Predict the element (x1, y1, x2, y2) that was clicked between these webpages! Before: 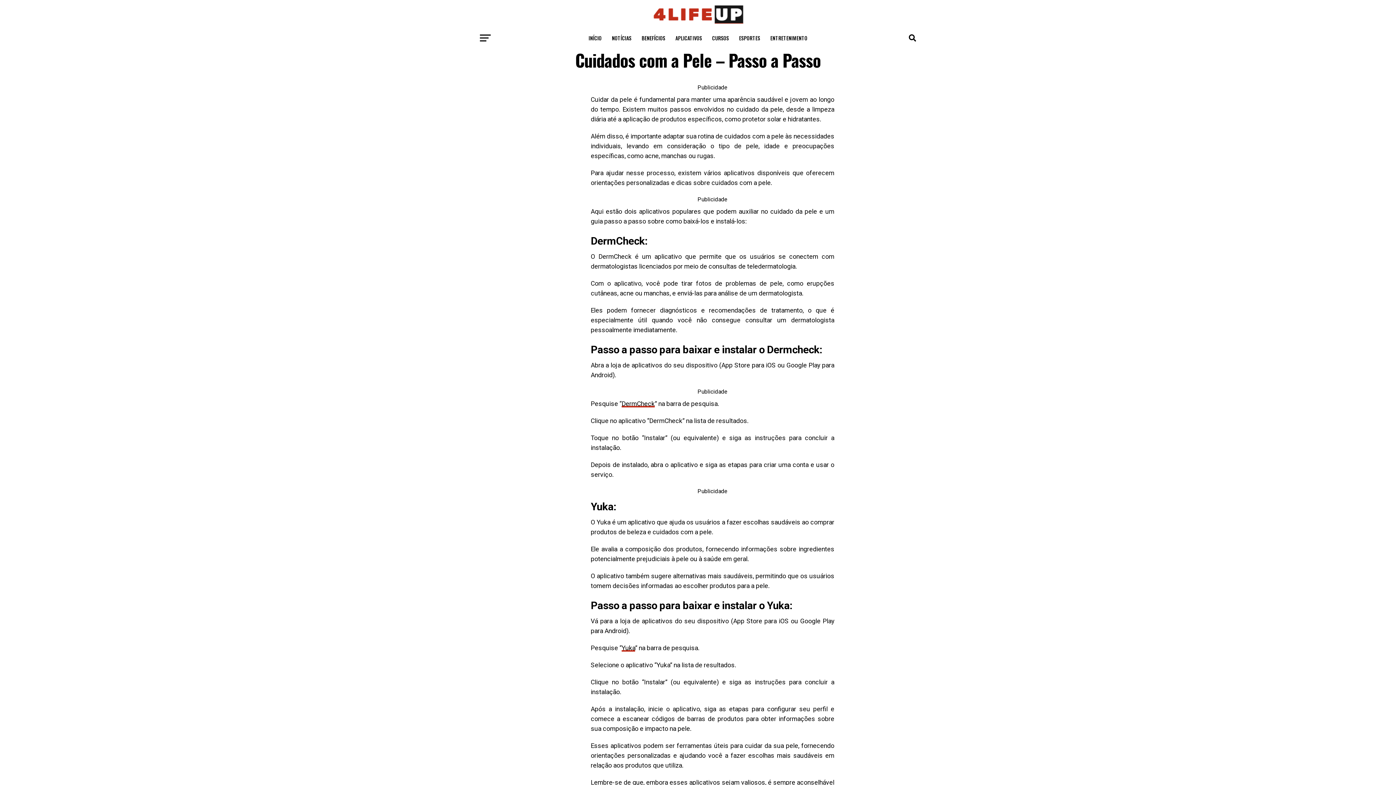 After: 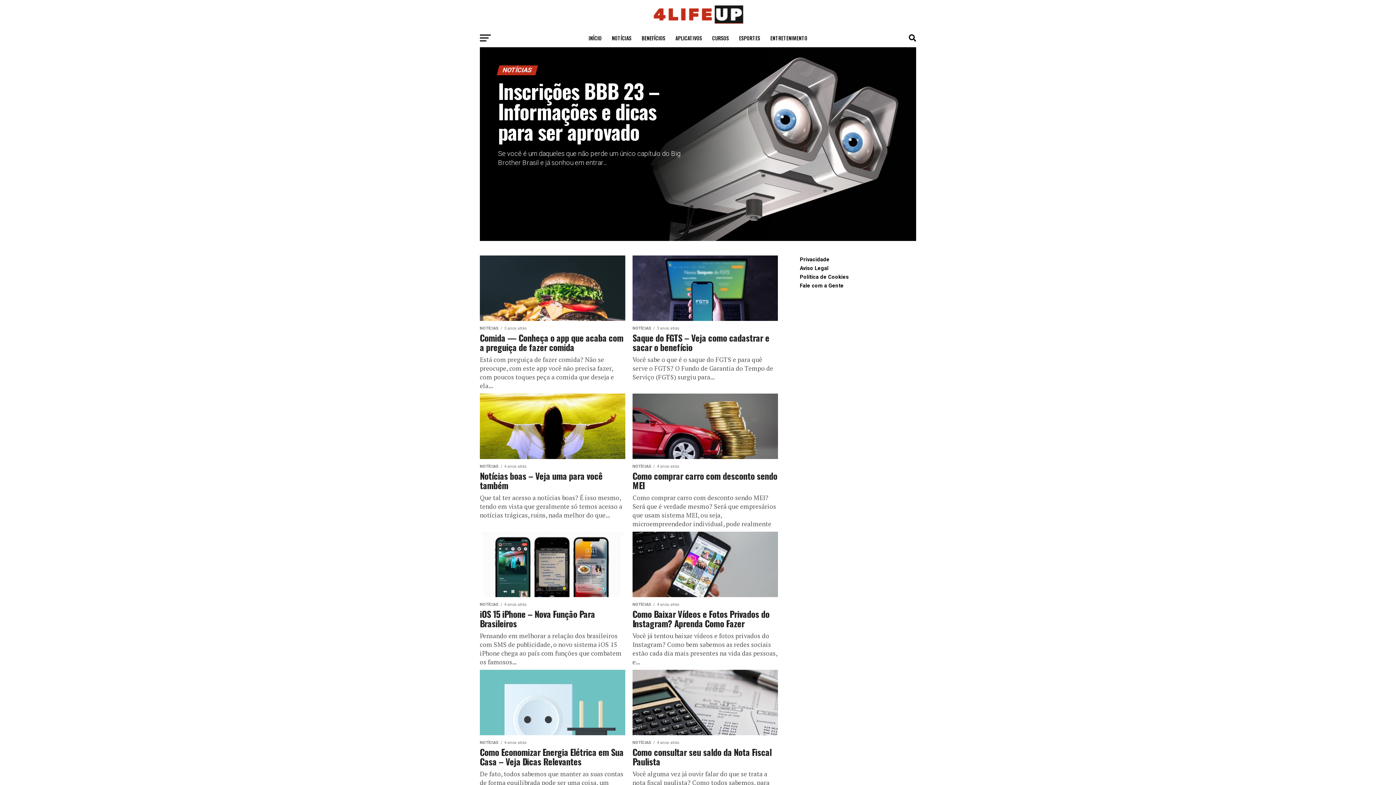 Action: bbox: (607, 29, 636, 47) label: NOTÍCIAS